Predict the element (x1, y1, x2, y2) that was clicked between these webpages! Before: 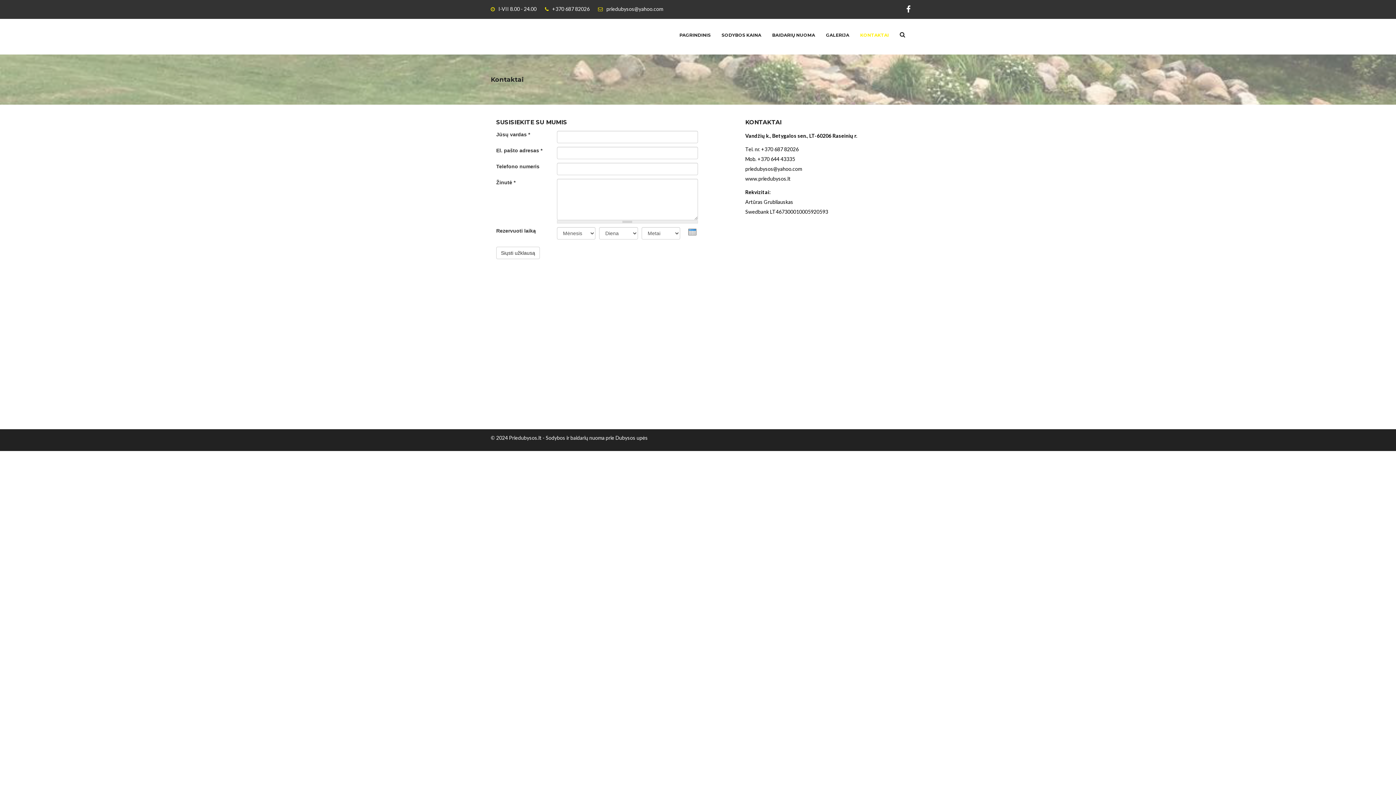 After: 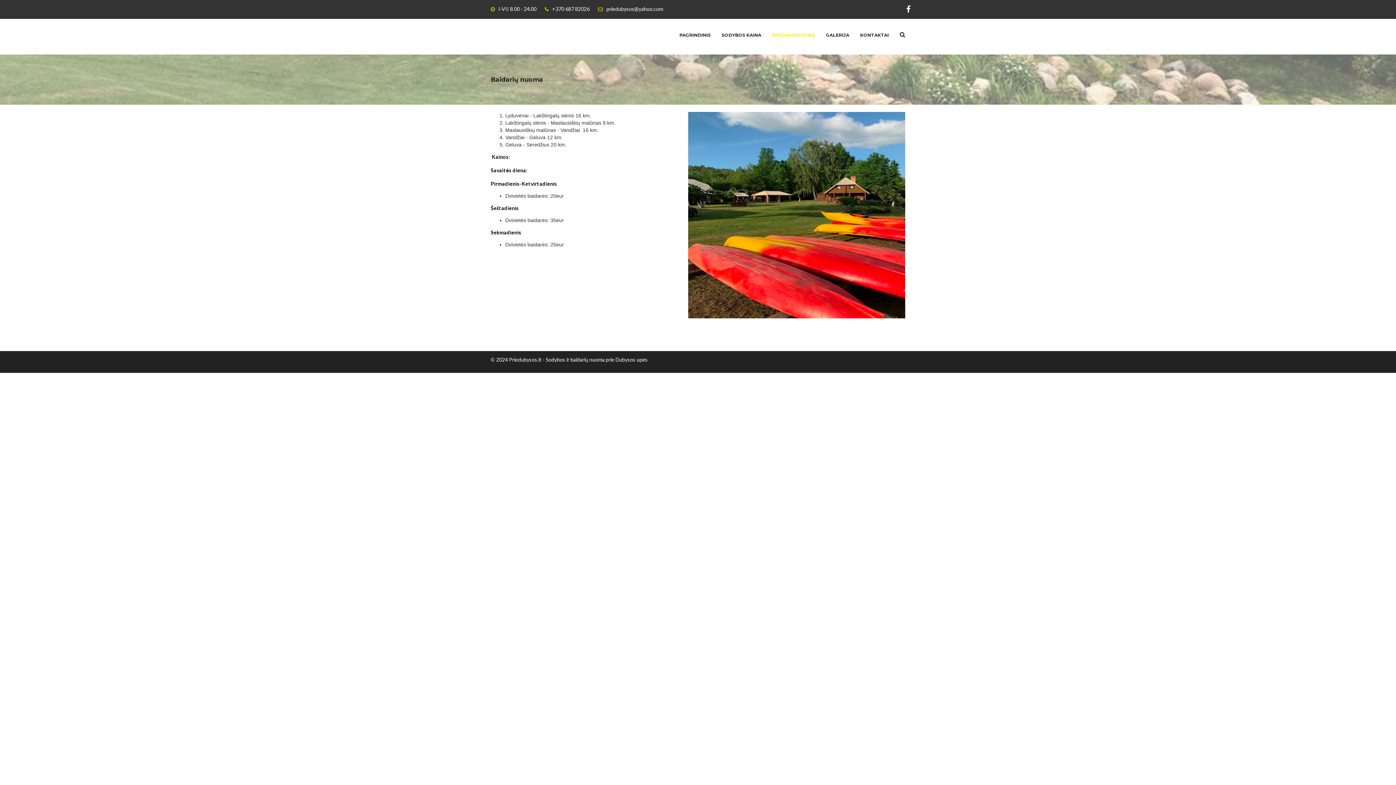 Action: bbox: (766, 18, 820, 51) label: BAIDARIŲ NUOMA